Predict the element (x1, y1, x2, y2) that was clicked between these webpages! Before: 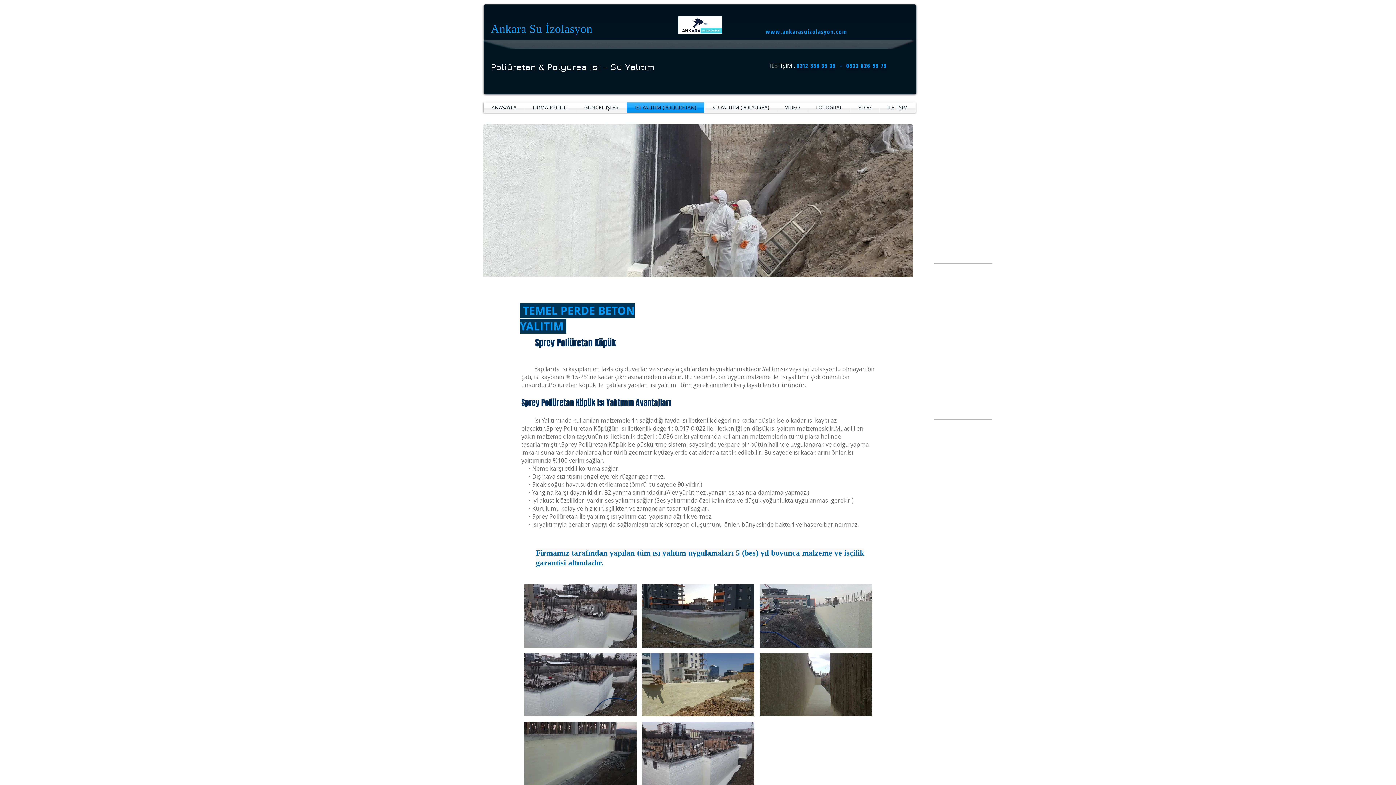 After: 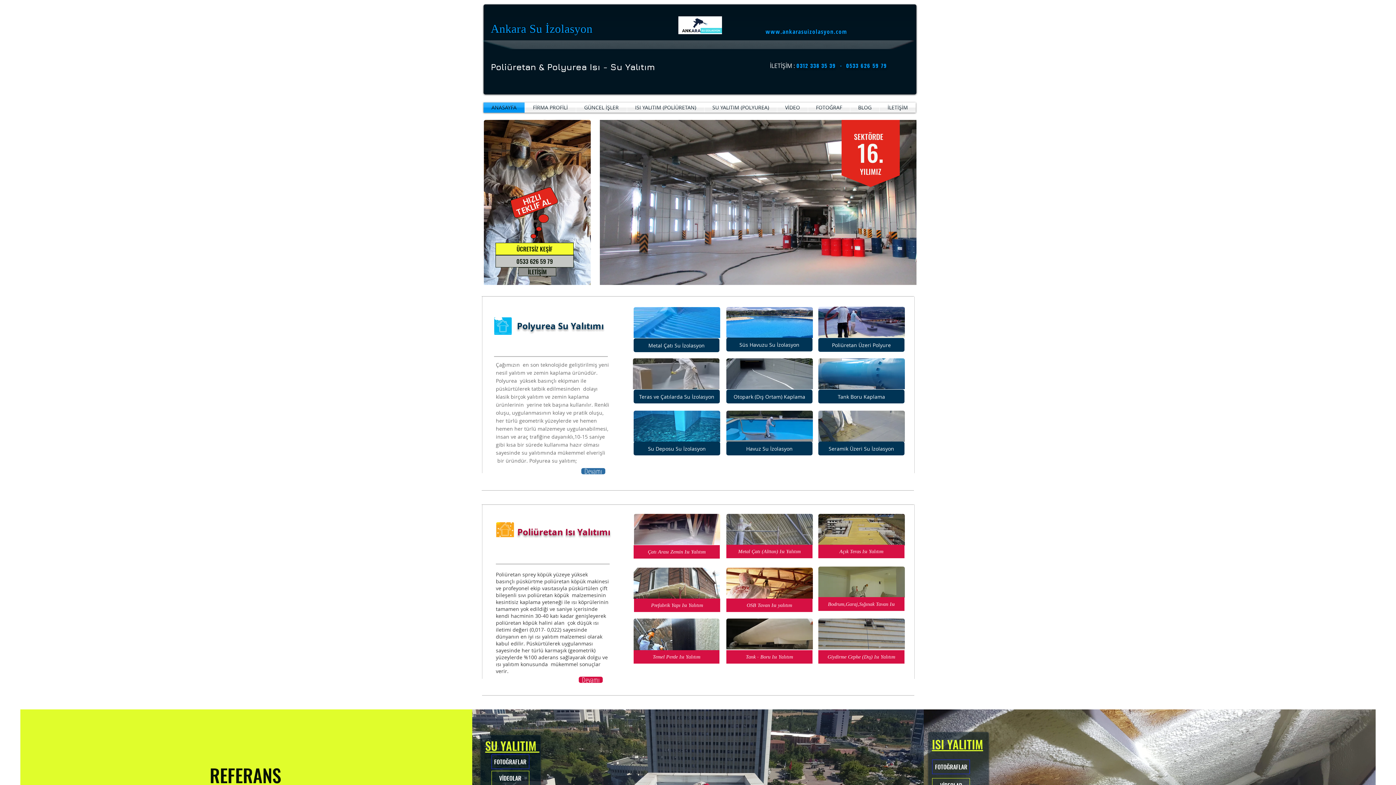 Action: bbox: (483, 102, 524, 112) label: ANASAYFA